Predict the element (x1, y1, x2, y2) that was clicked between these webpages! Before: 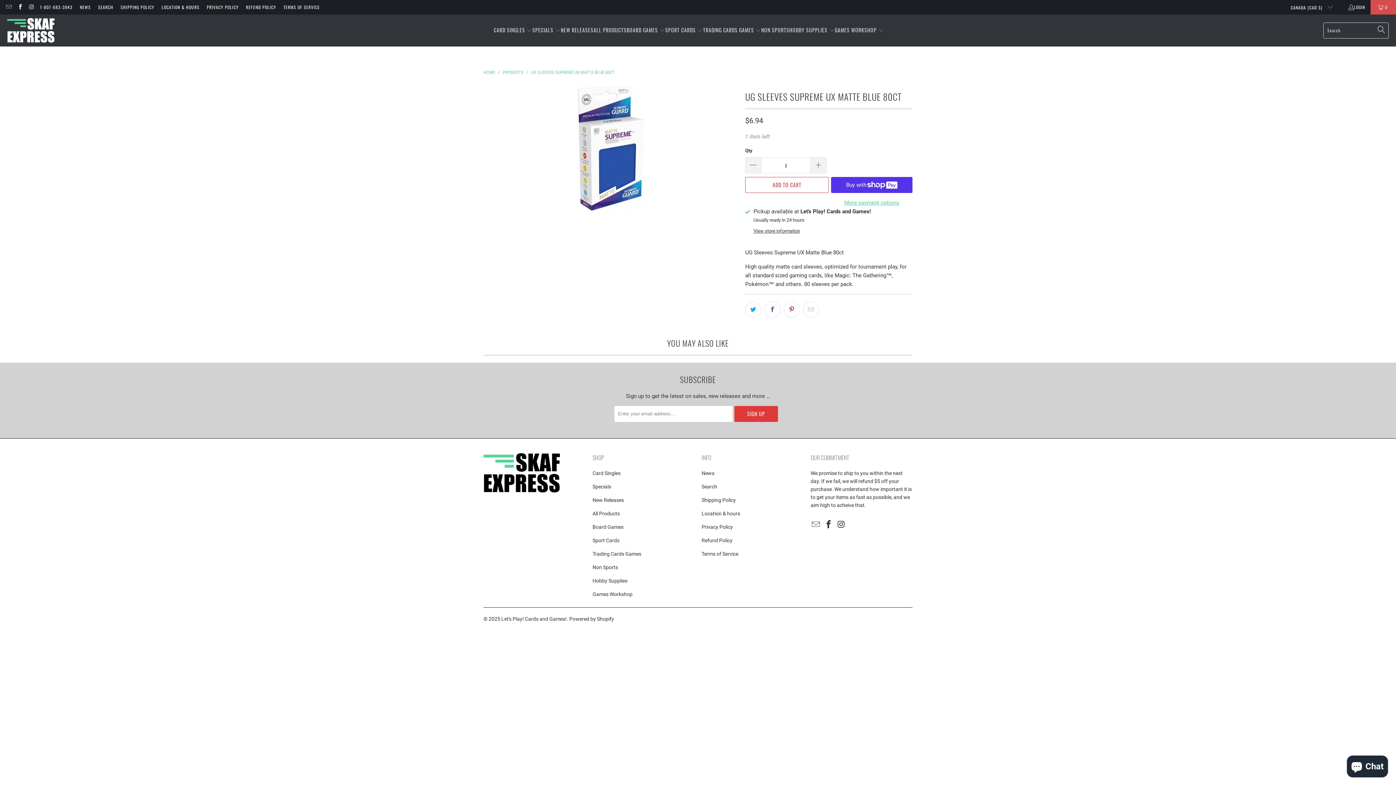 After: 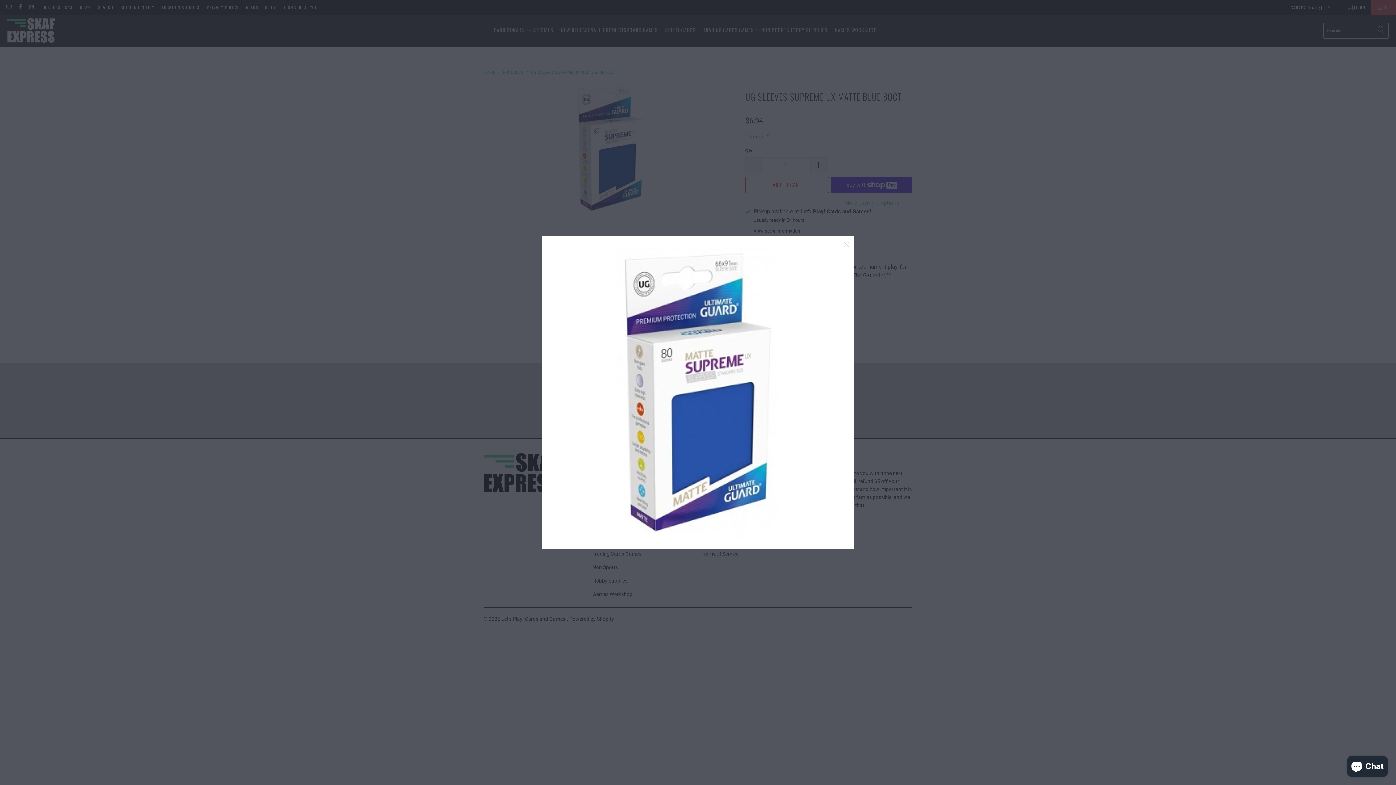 Action: bbox: (483, 82, 738, 213)